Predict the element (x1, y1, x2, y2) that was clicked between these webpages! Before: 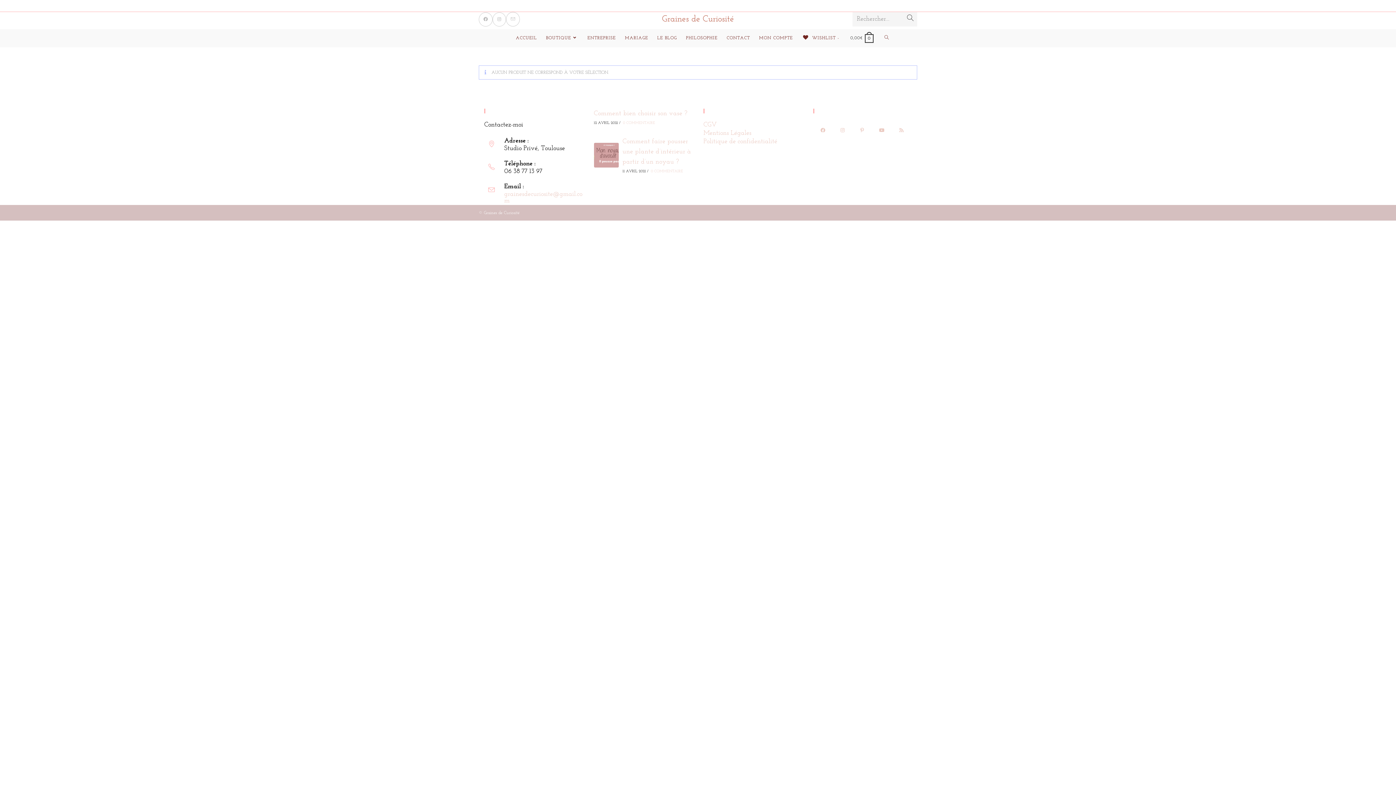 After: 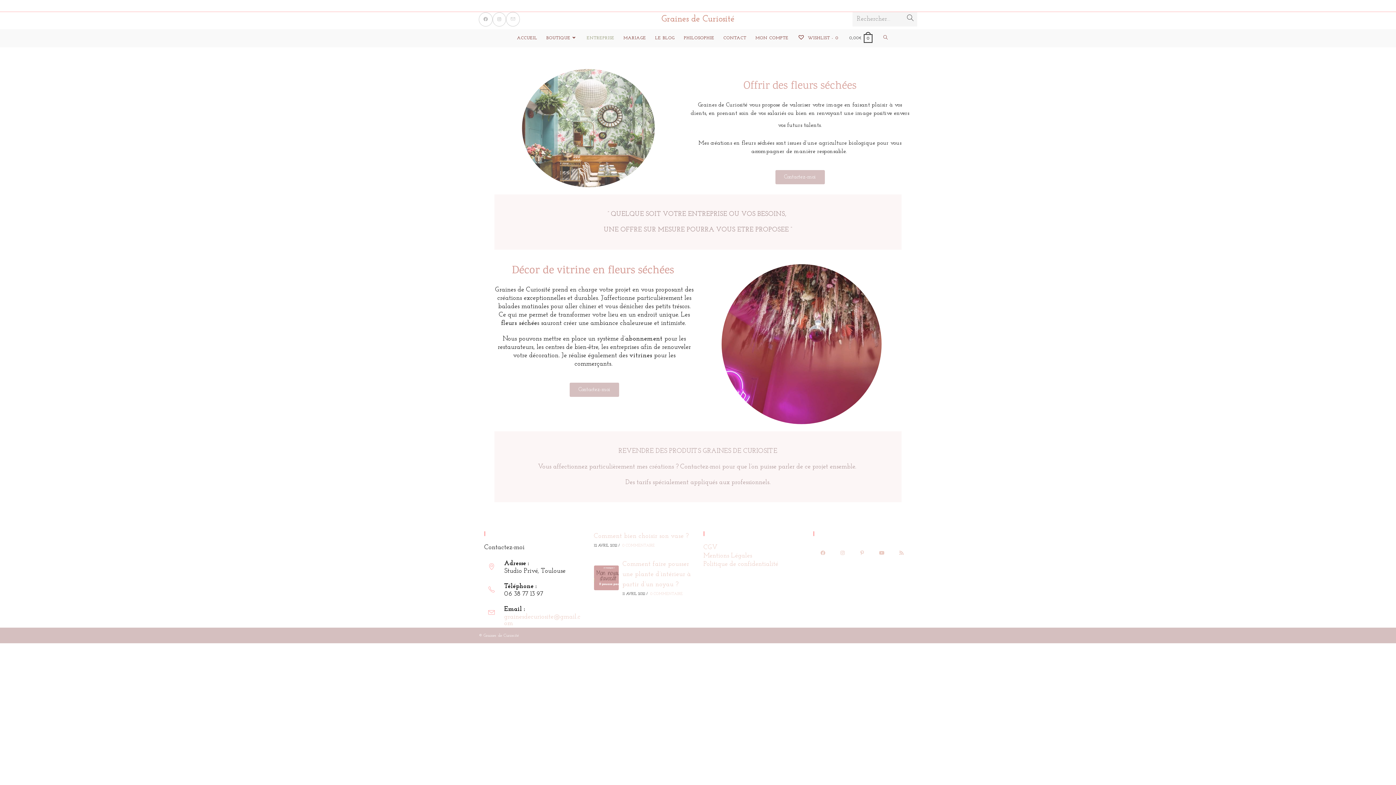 Action: label: ENTREPRISE bbox: (578, 29, 616, 47)